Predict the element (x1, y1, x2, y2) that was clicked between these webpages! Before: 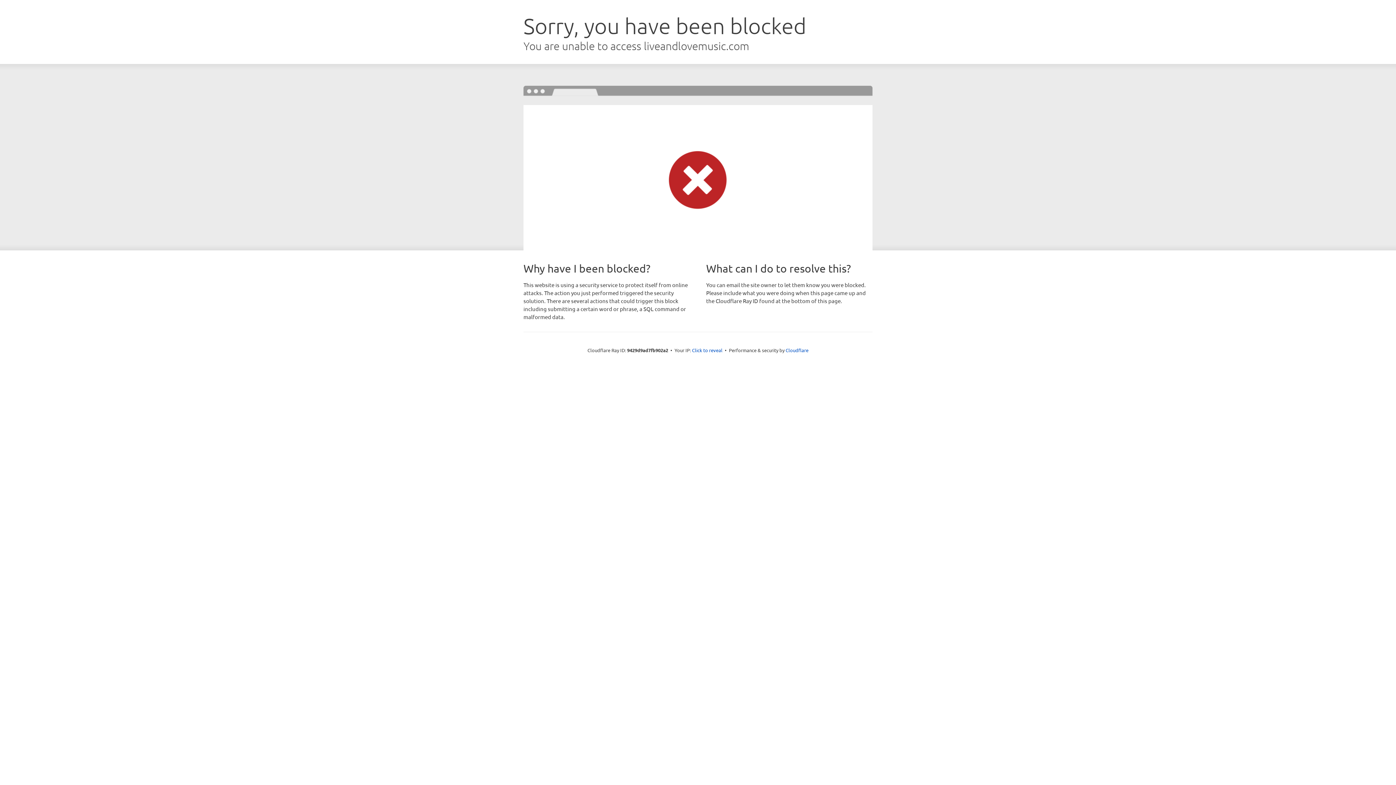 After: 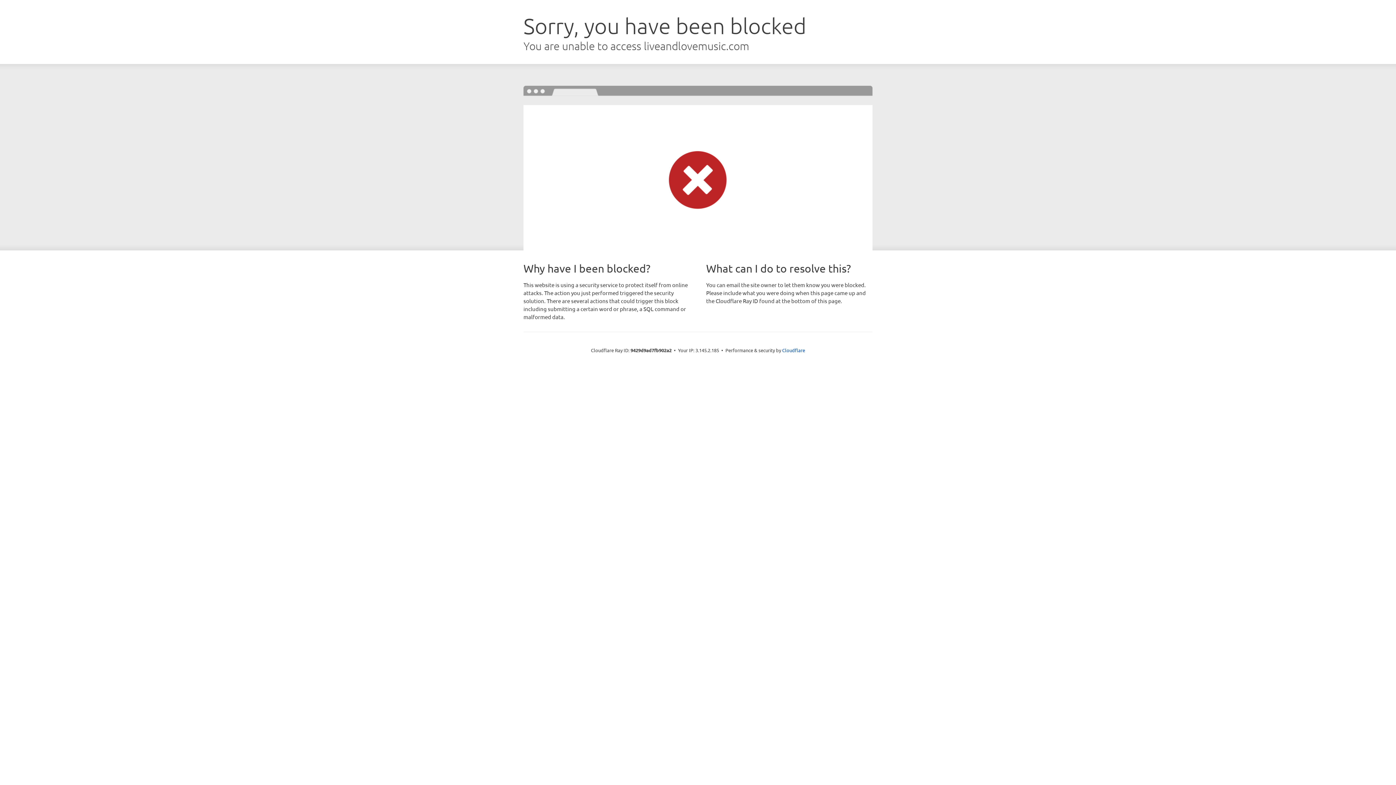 Action: label: Click to reveal bbox: (692, 346, 722, 353)